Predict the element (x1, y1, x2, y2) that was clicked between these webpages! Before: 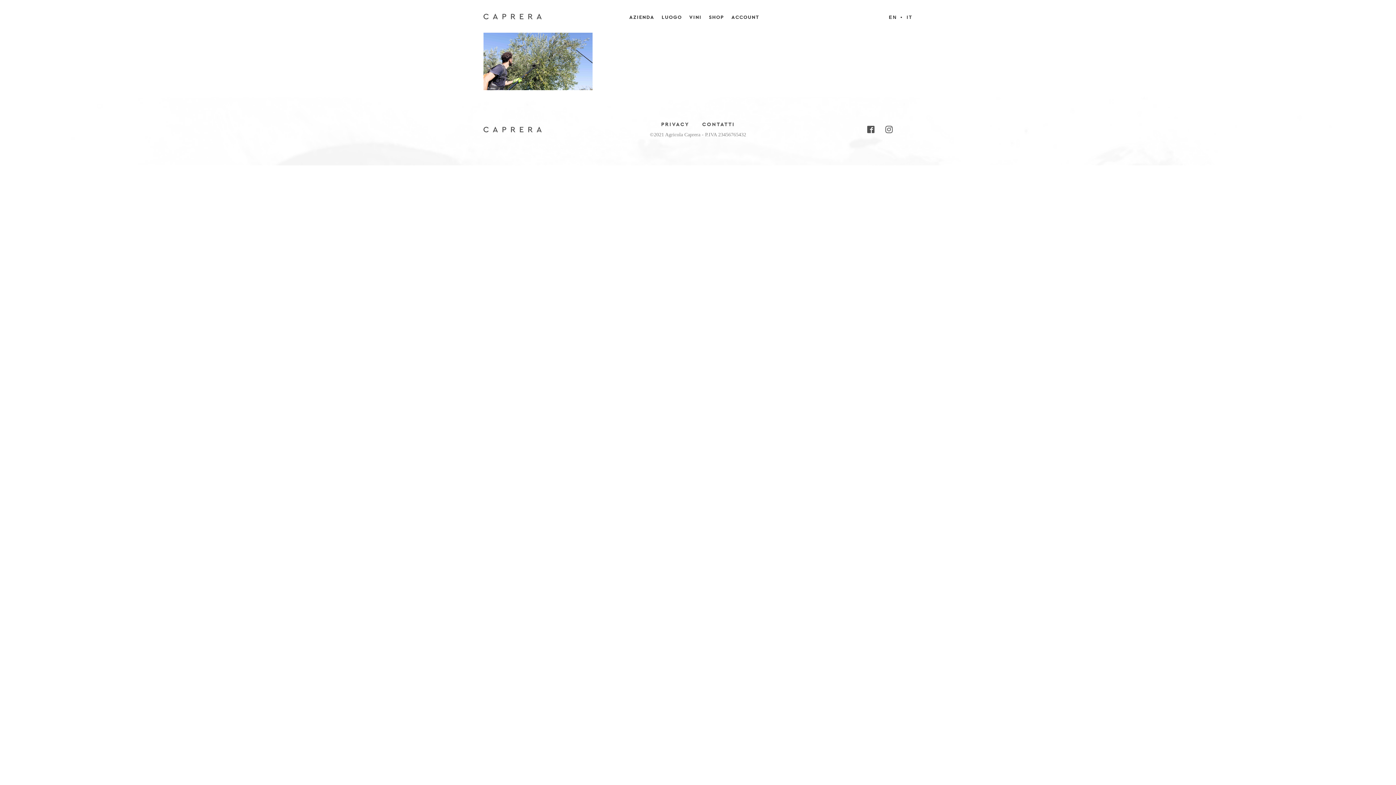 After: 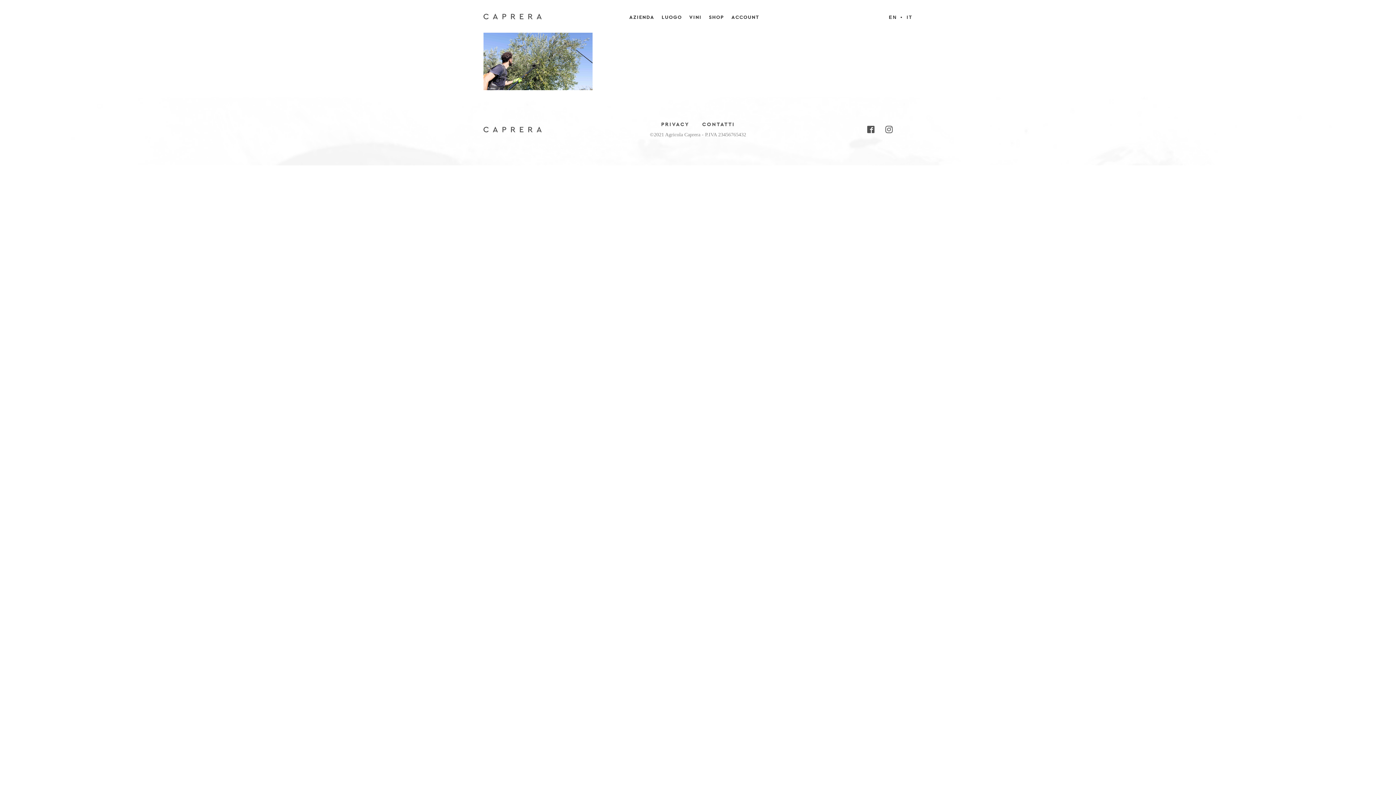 Action: label: IT bbox: (906, 14, 912, 20)